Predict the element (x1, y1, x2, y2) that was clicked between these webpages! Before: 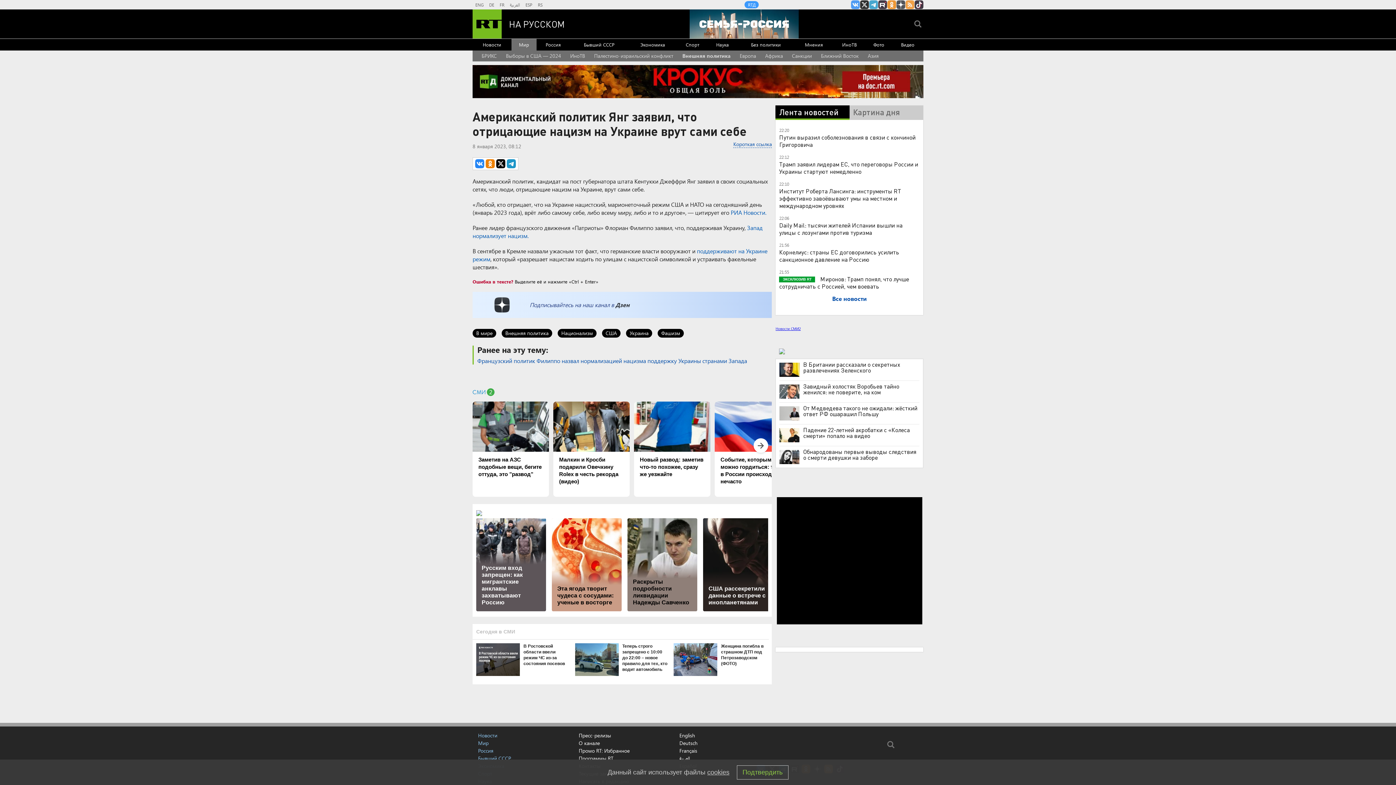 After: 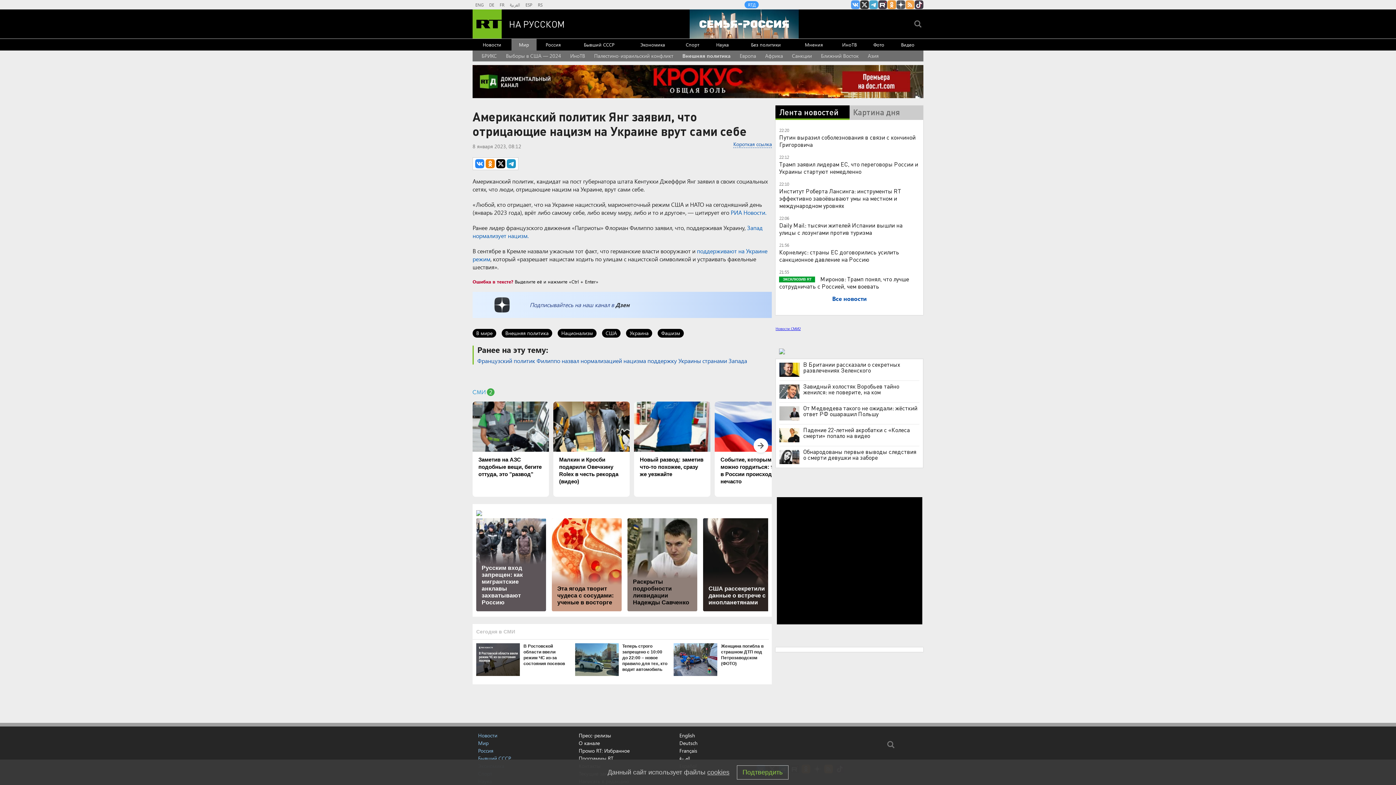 Action: label: cookies bbox: (707, 768, 729, 776)